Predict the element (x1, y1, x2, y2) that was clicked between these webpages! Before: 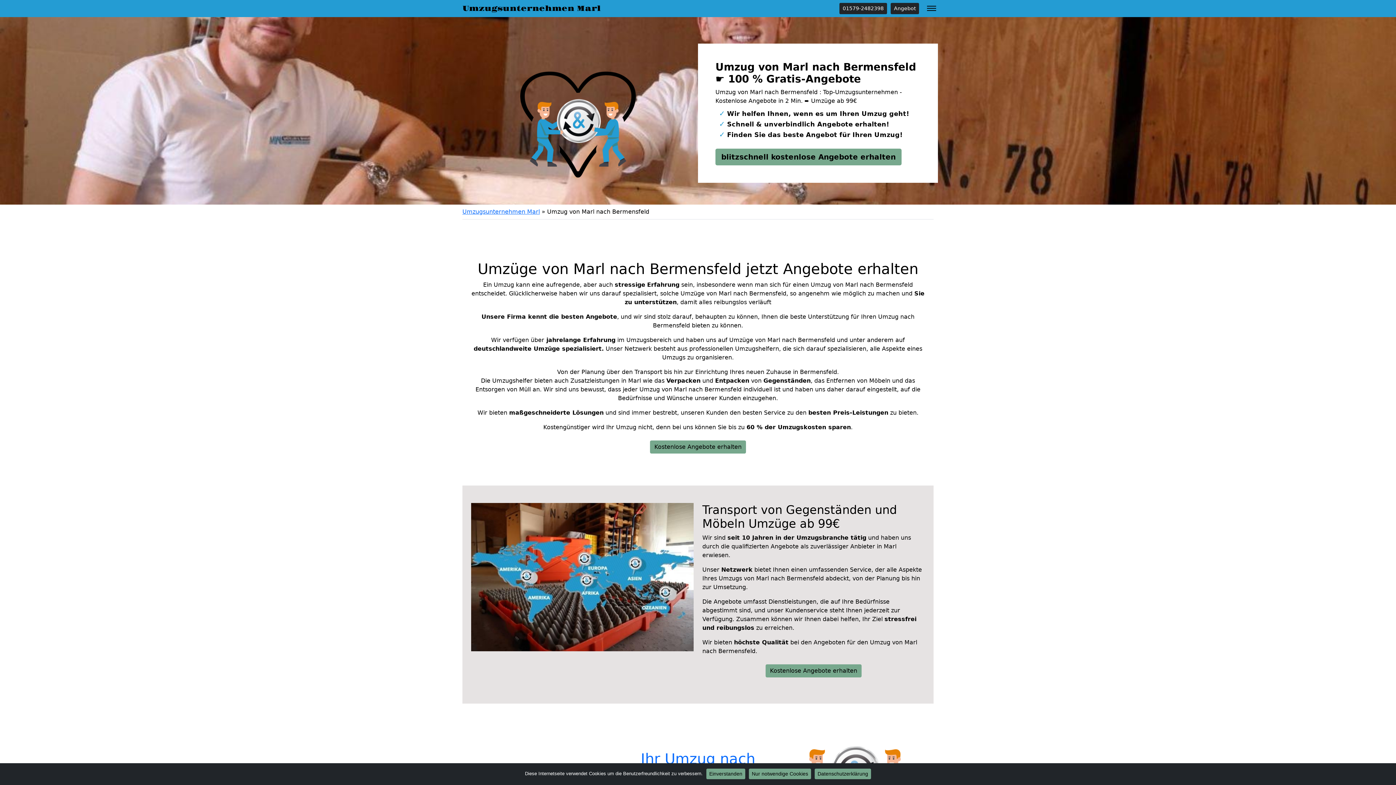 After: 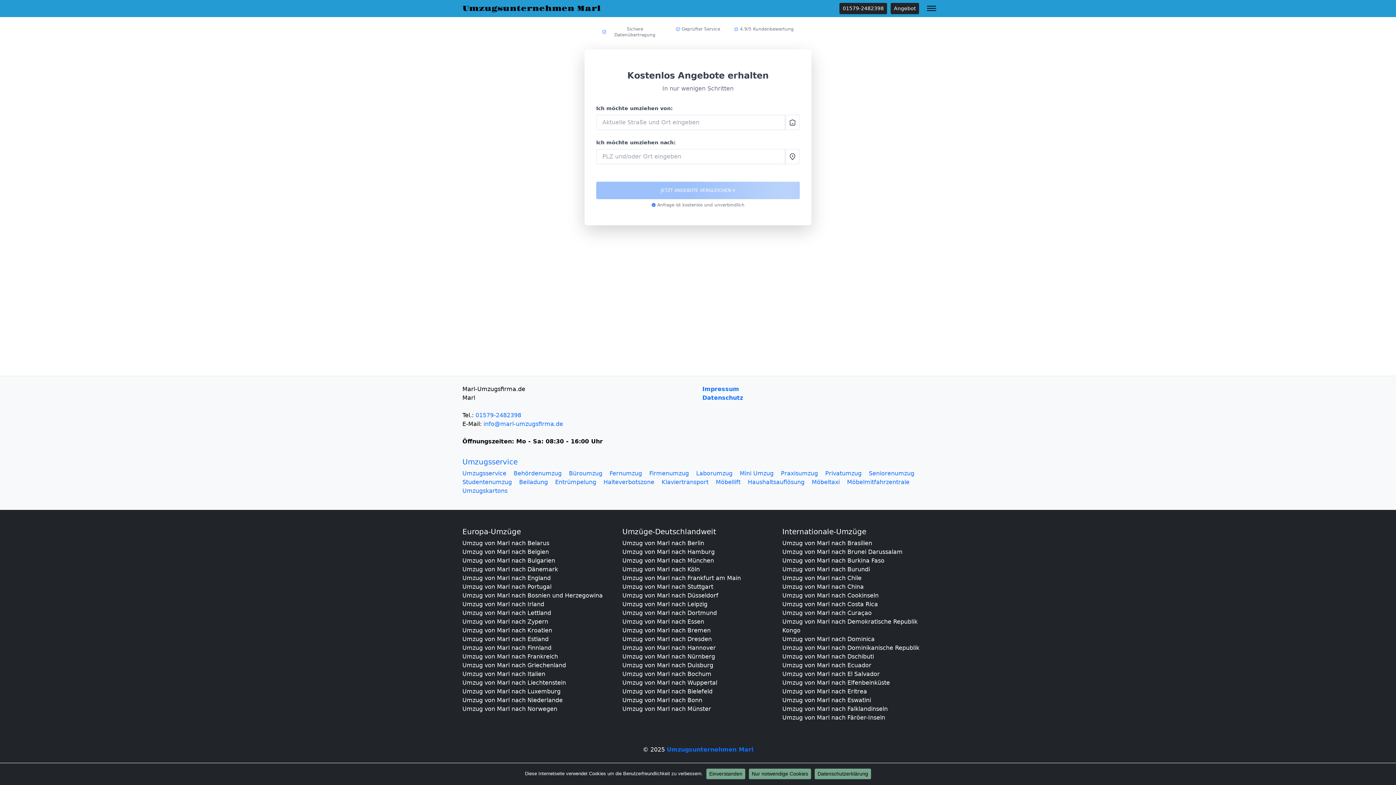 Action: label: Angebot bbox: (890, 2, 919, 14)